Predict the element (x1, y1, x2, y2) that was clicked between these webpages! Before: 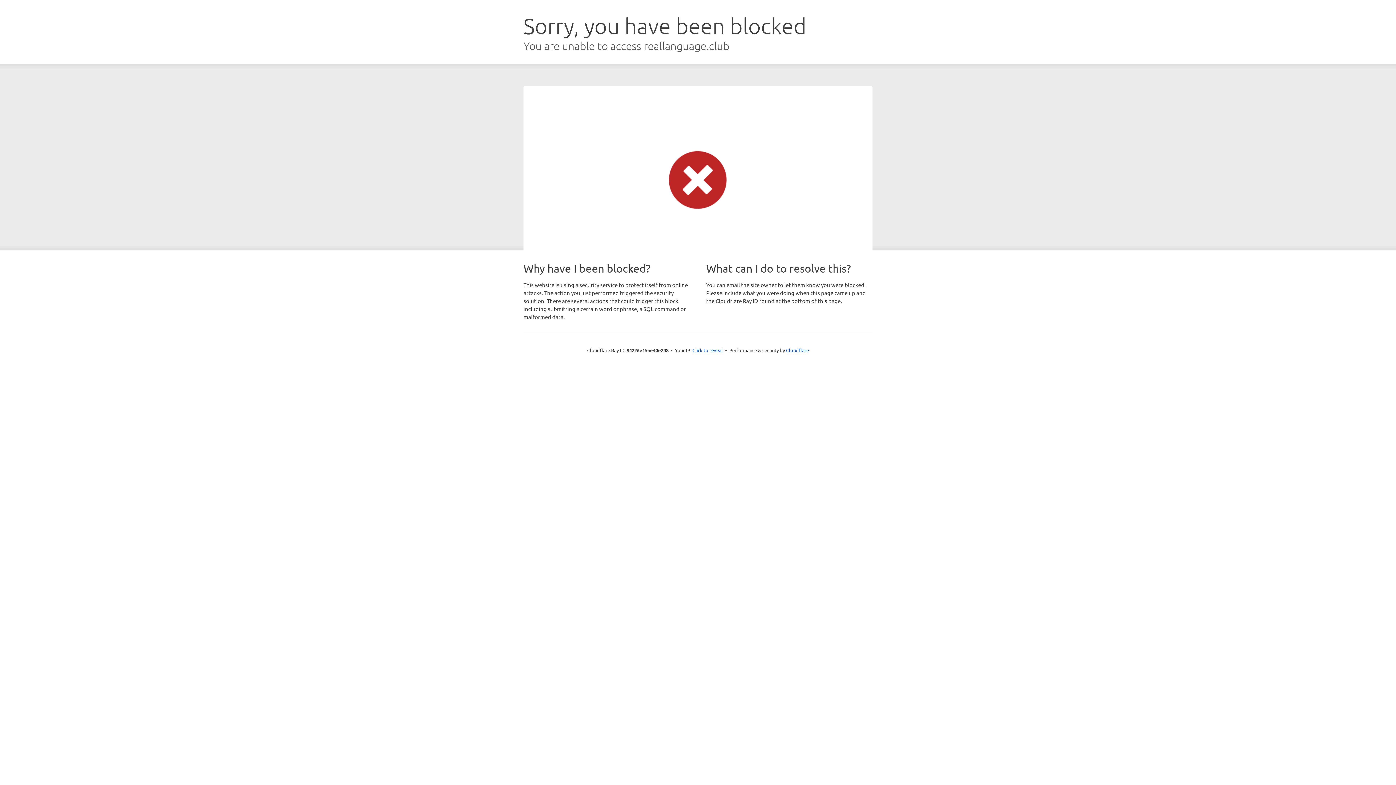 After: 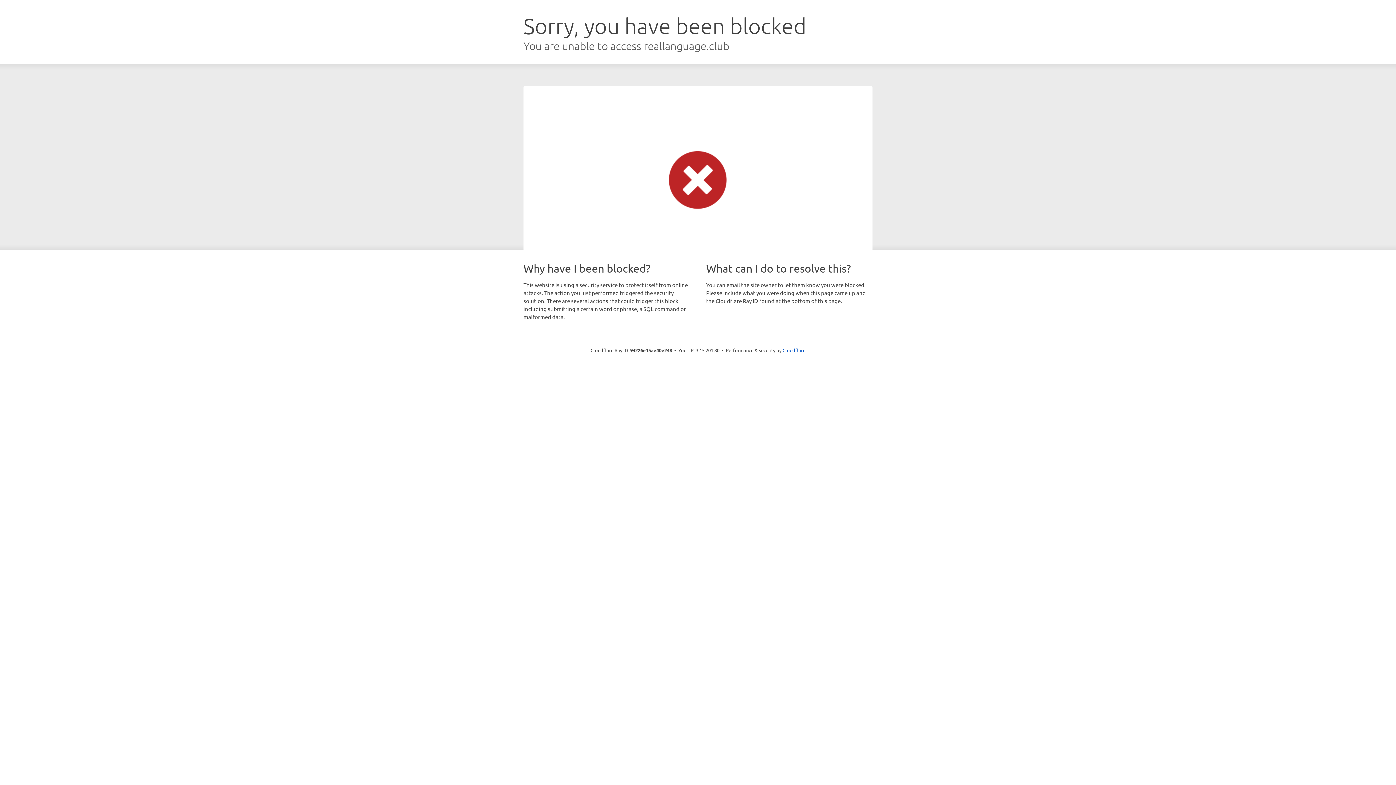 Action: label: Click to reveal bbox: (692, 346, 723, 353)